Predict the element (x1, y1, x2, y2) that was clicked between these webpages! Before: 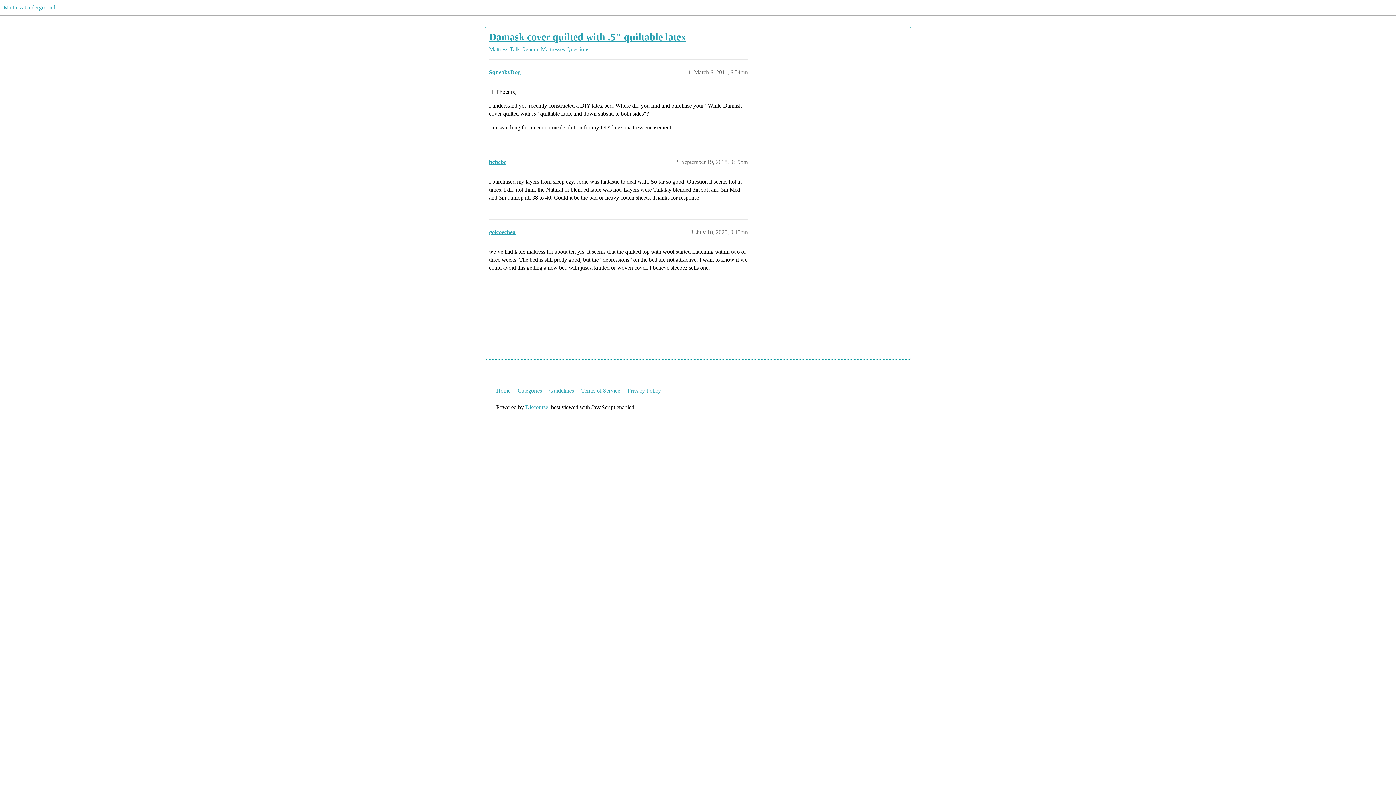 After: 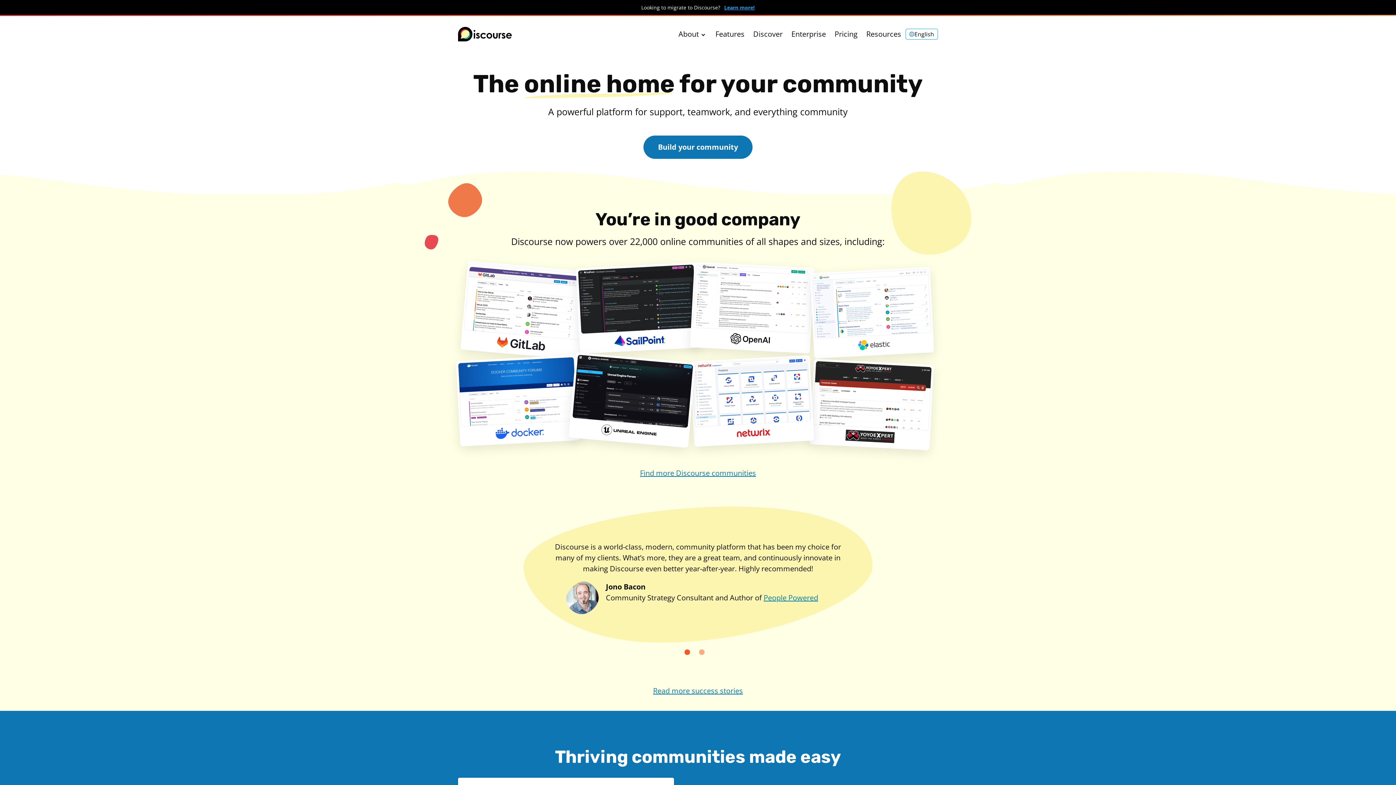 Action: bbox: (525, 404, 548, 410) label: Discourse